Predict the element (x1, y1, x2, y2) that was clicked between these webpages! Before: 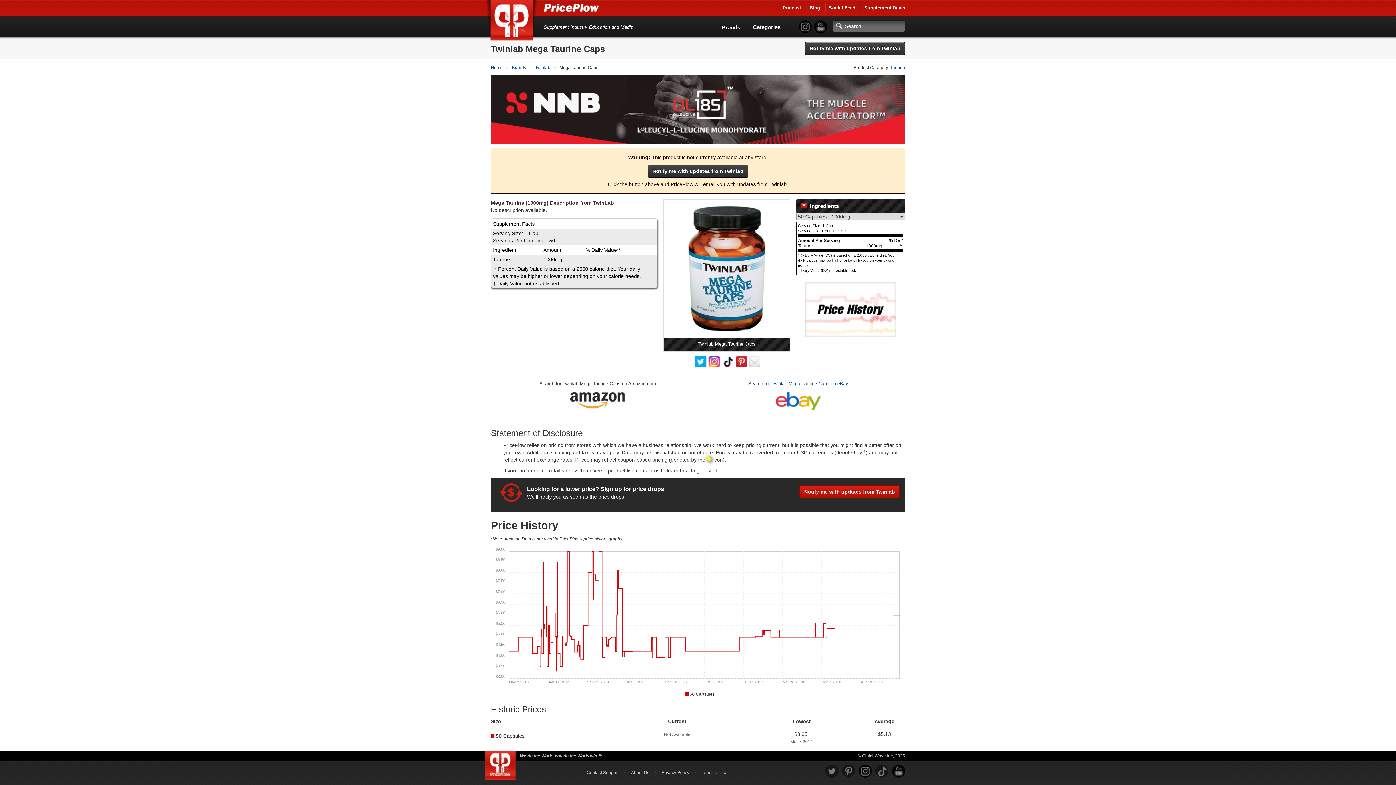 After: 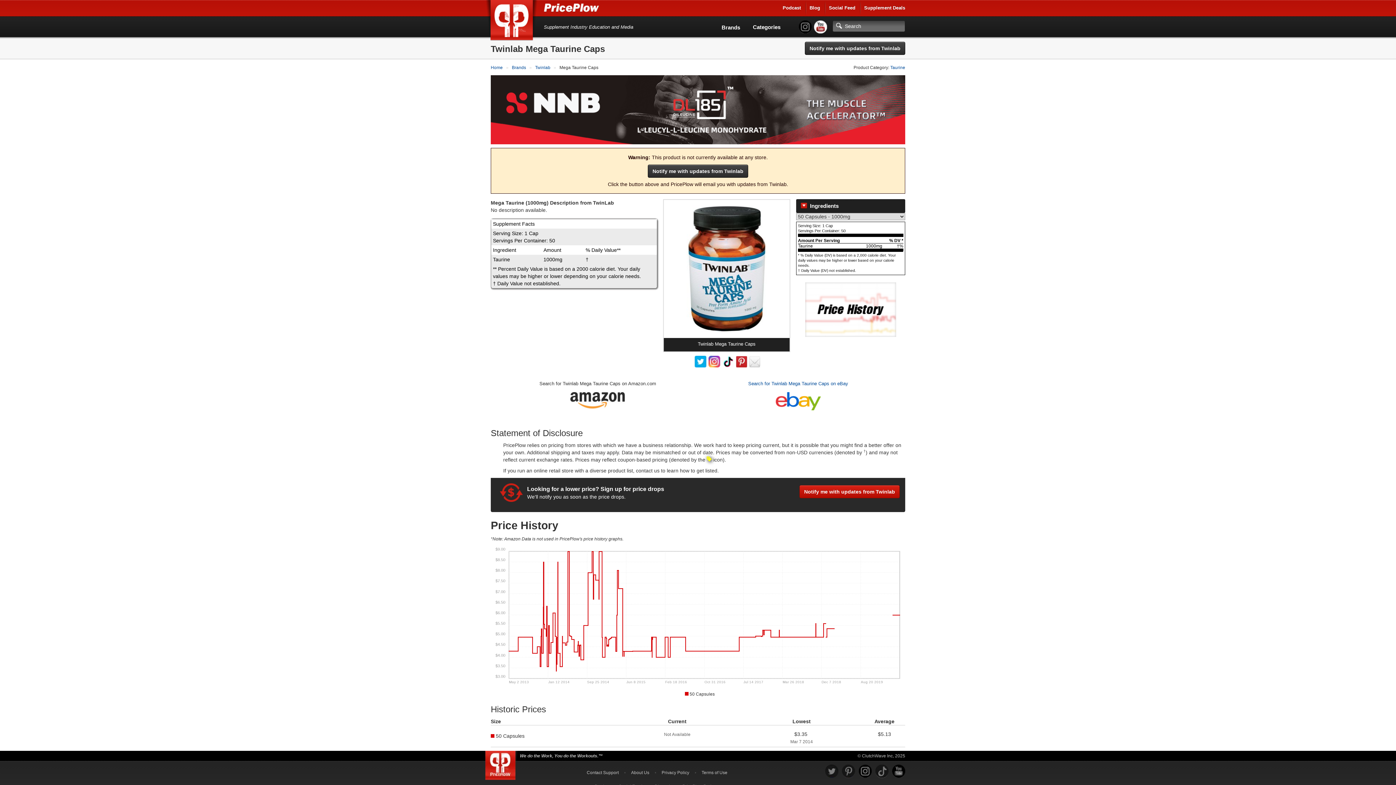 Action: bbox: (814, 20, 827, 33)